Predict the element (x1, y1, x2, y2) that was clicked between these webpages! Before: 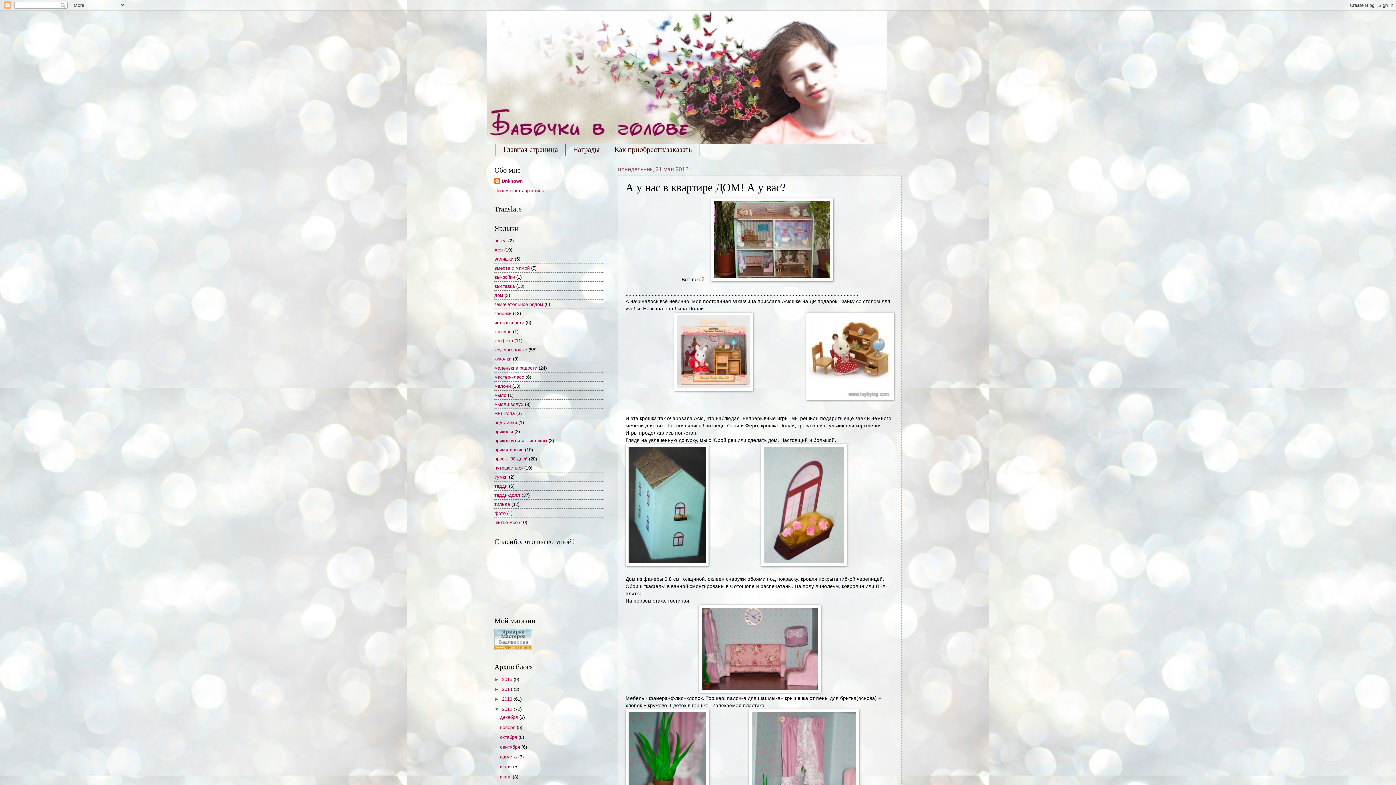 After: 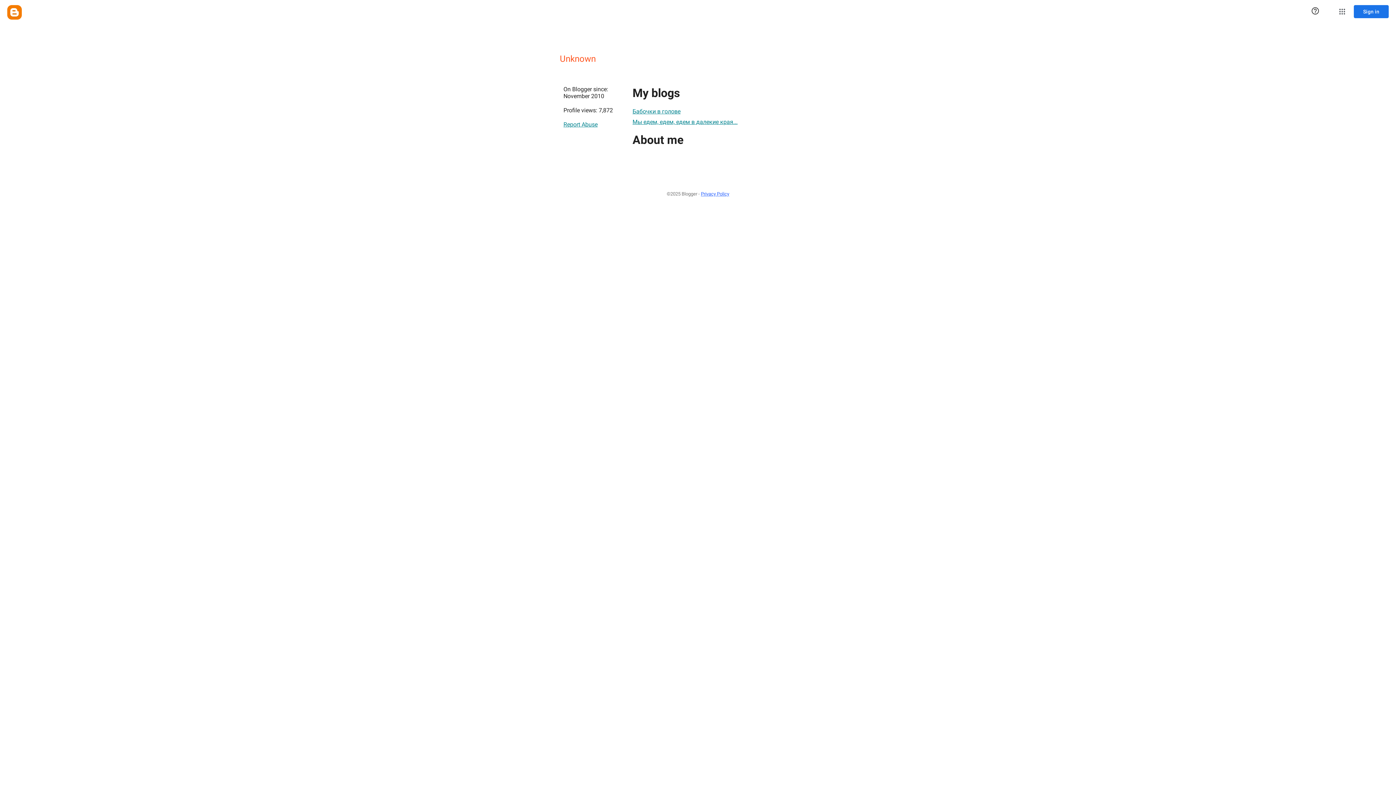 Action: label: Unknown bbox: (494, 178, 522, 185)